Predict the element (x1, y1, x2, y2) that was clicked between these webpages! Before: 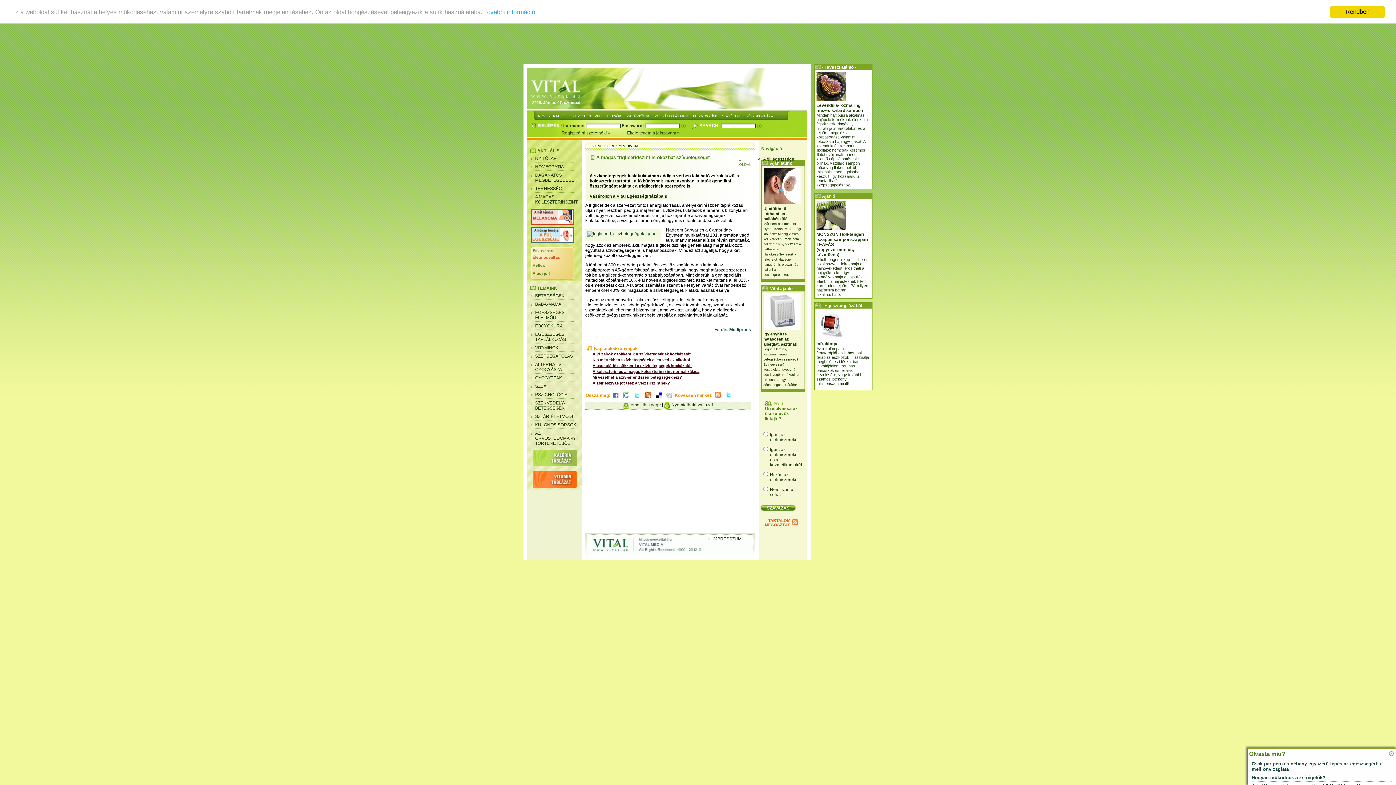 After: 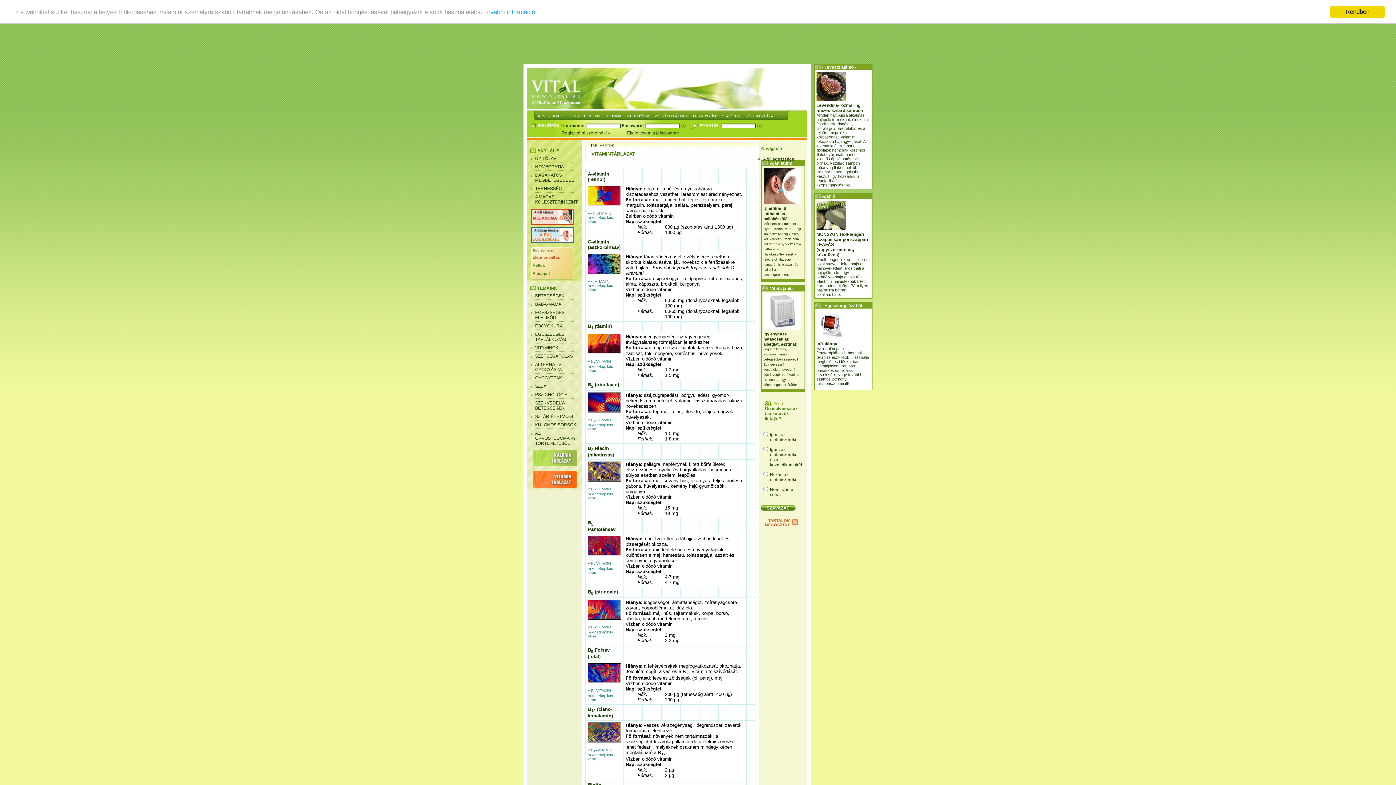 Action: bbox: (533, 484, 576, 489)